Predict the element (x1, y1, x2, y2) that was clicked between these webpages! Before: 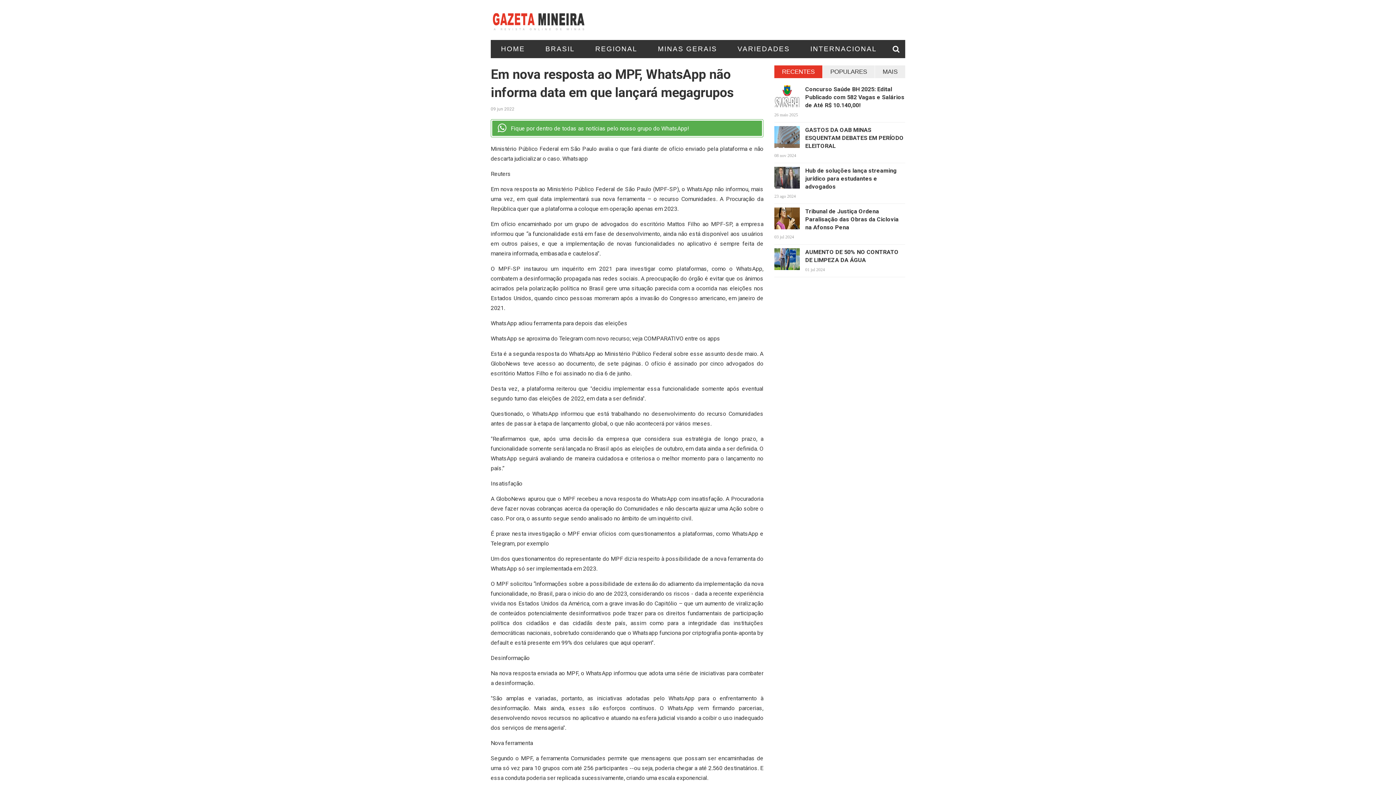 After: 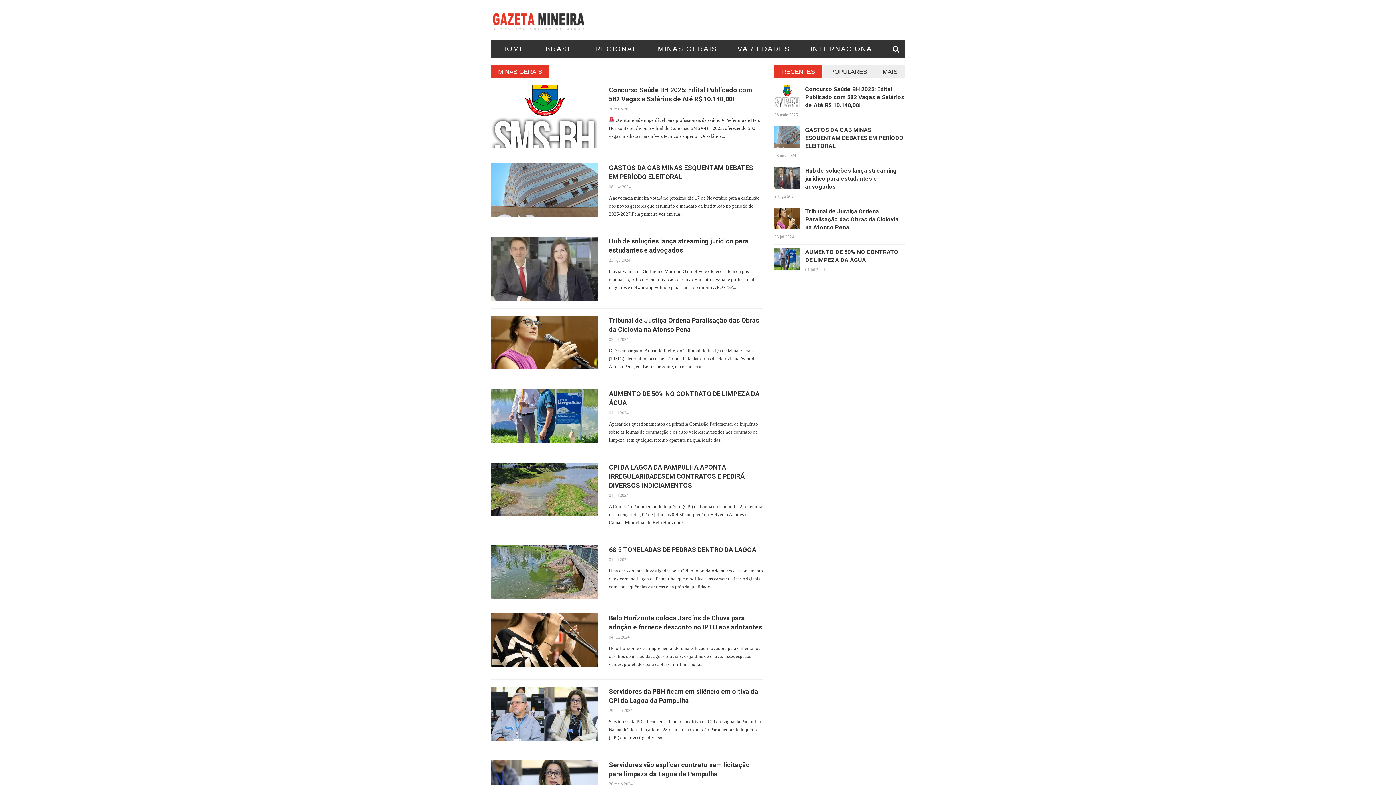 Action: label: MINAS GERAIS bbox: (647, 40, 727, 58)